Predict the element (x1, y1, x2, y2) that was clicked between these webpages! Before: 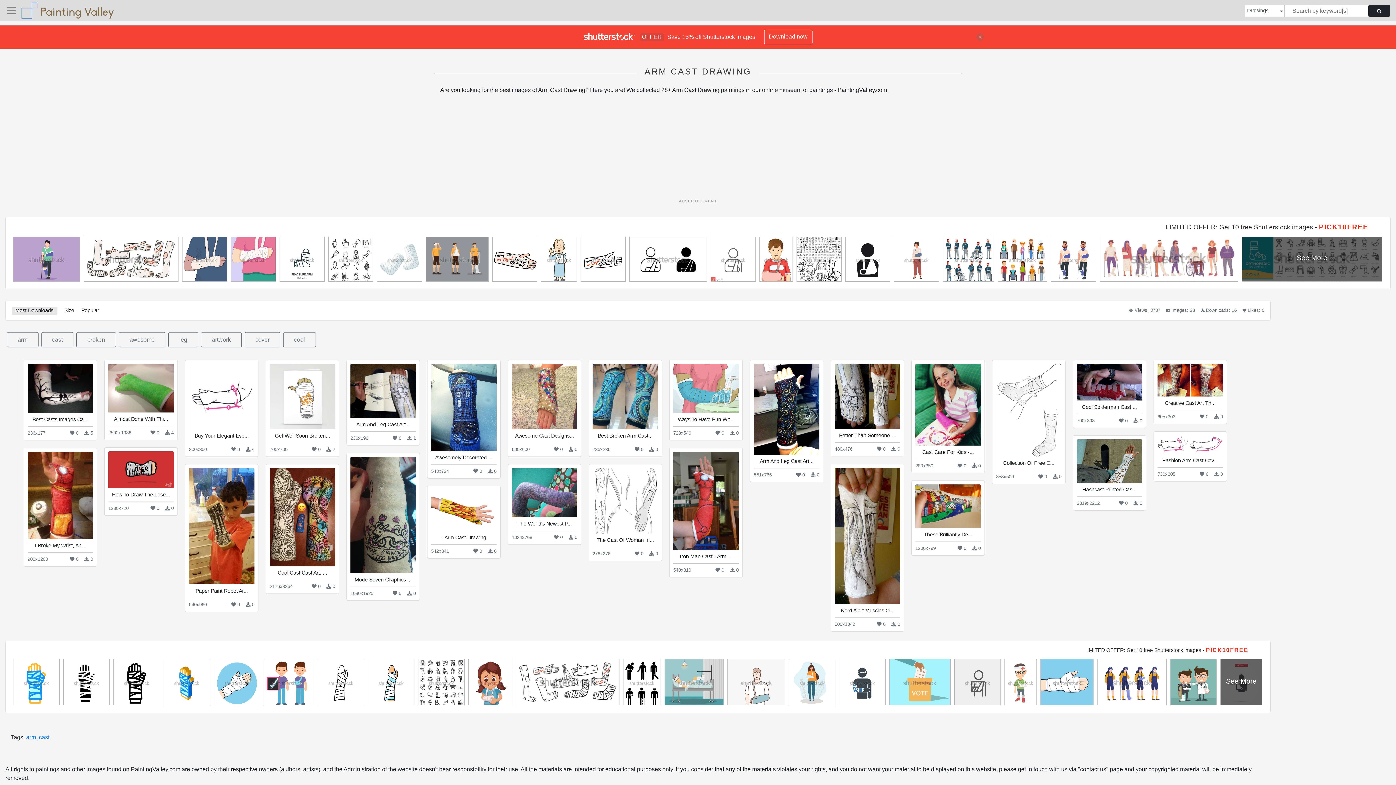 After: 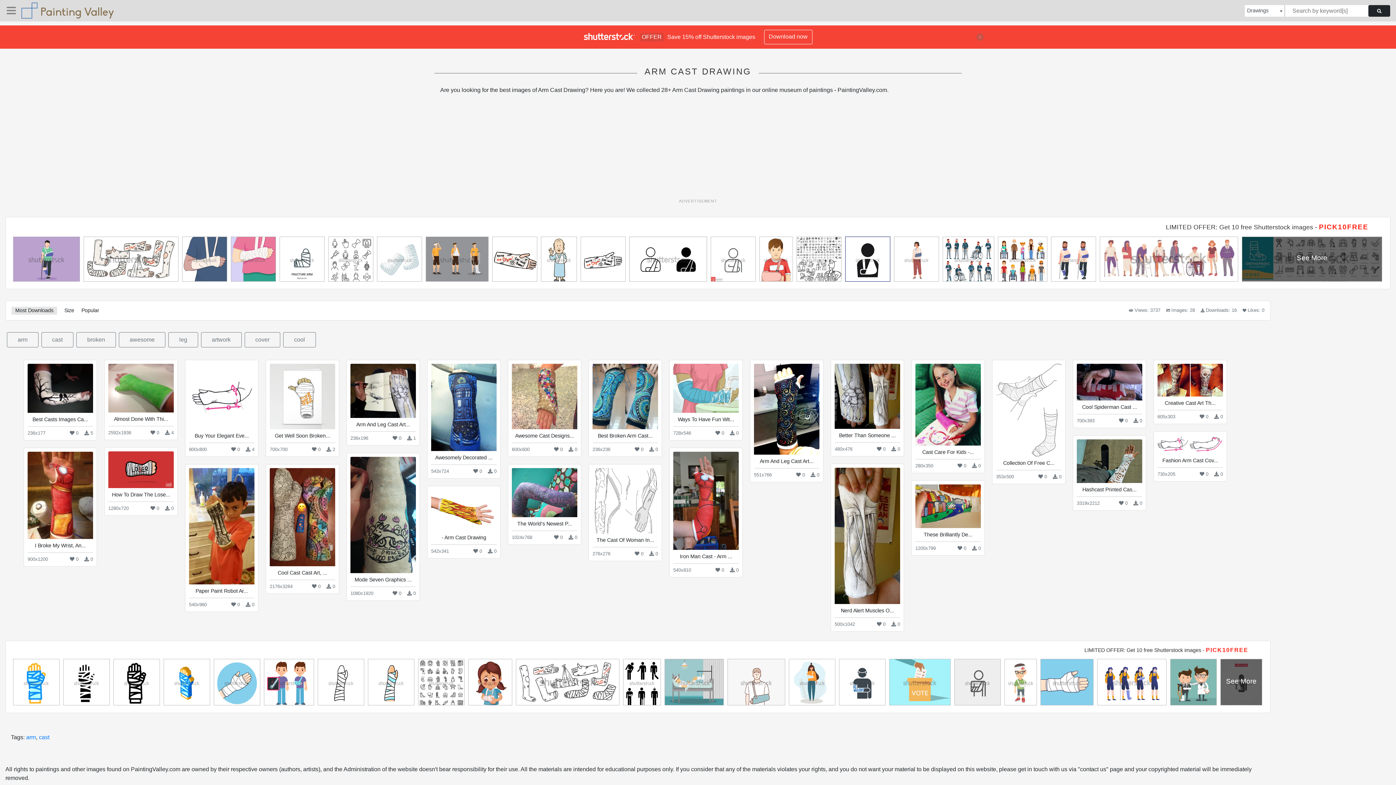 Action: bbox: (845, 237, 890, 285)